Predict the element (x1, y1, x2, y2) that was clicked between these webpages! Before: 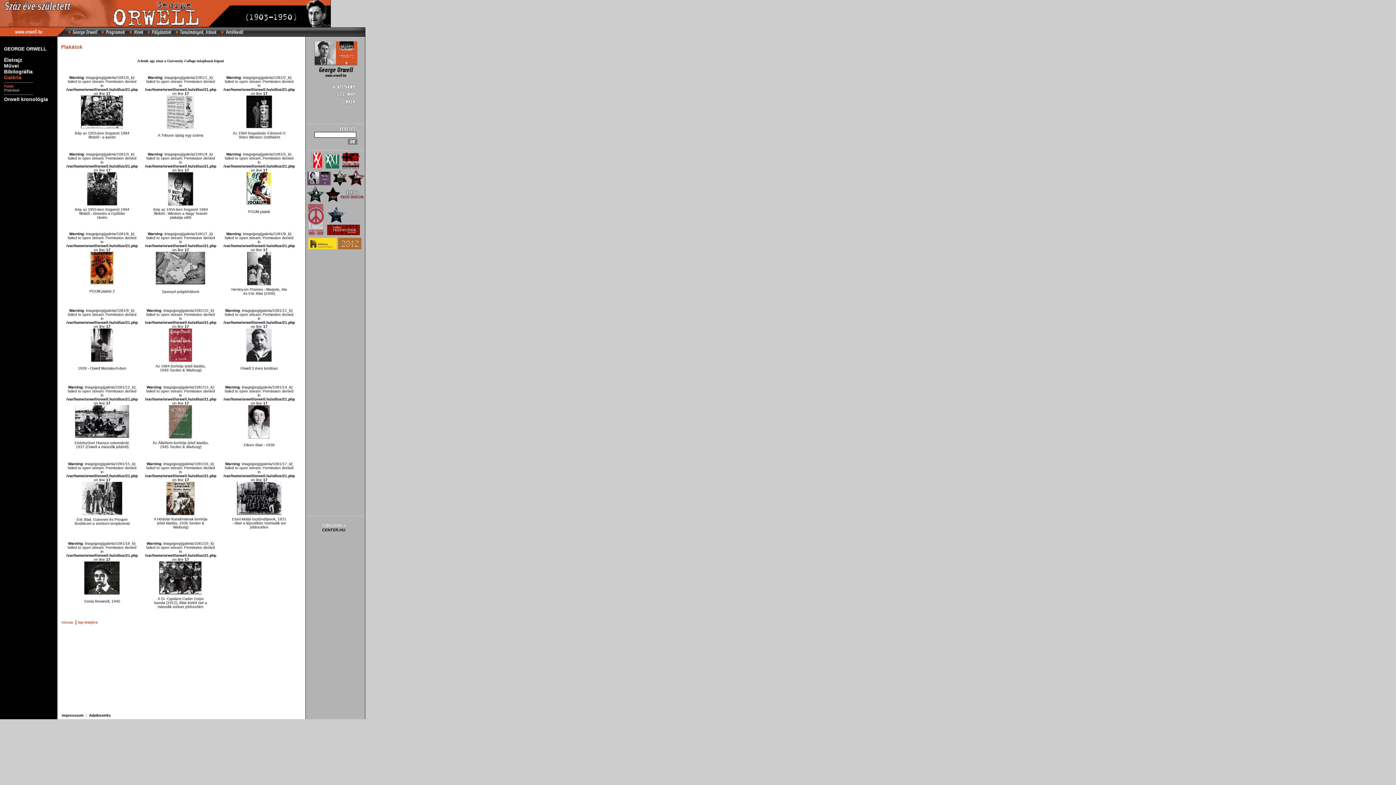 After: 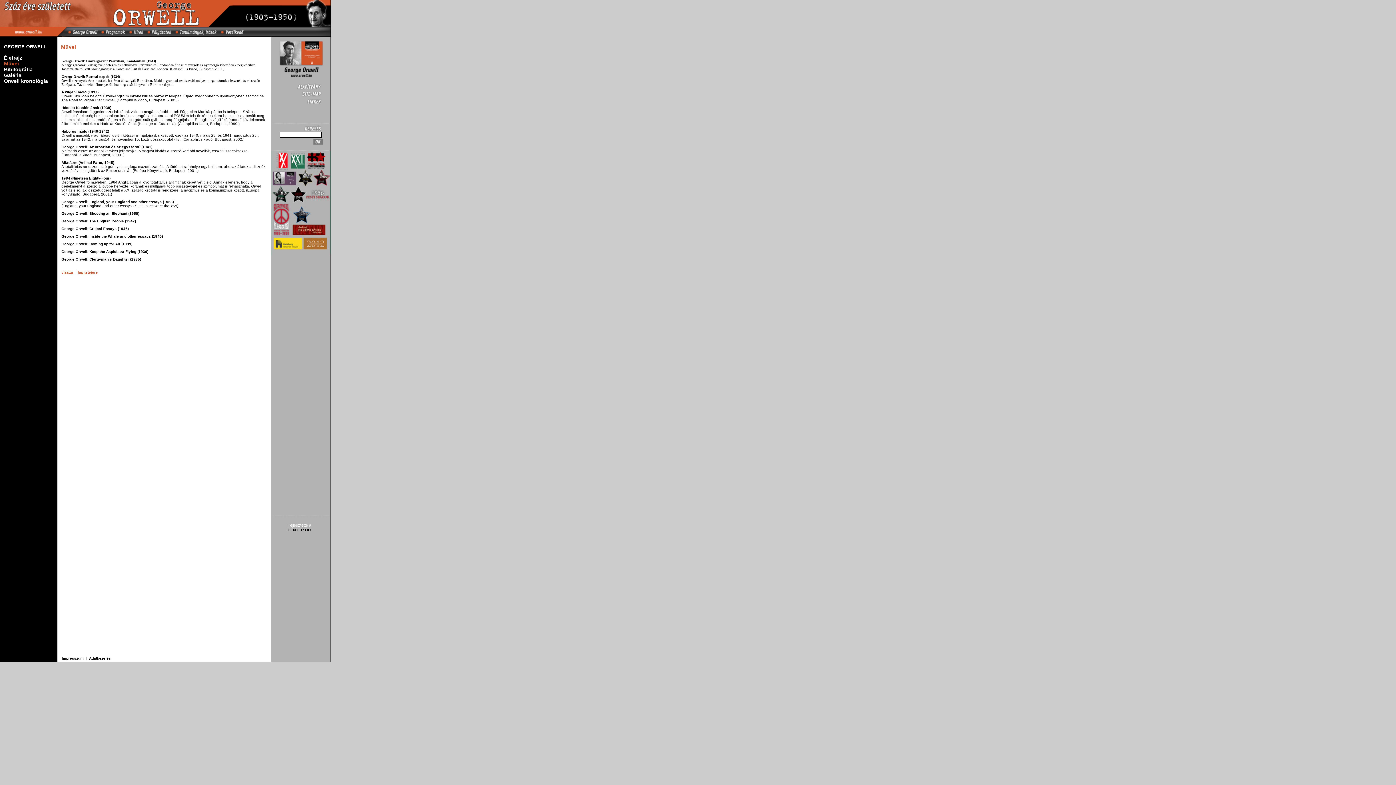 Action: label: Művei bbox: (4, 62, 18, 68)